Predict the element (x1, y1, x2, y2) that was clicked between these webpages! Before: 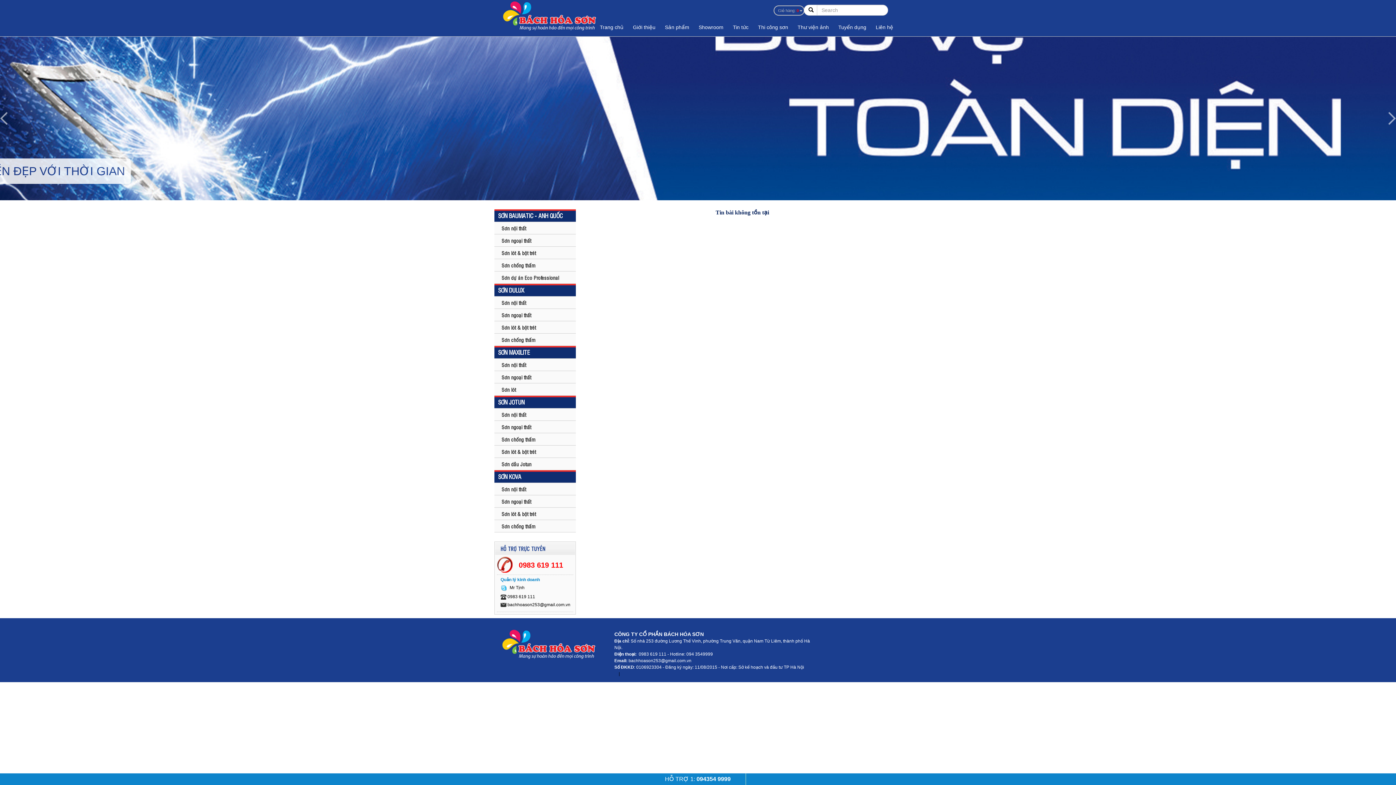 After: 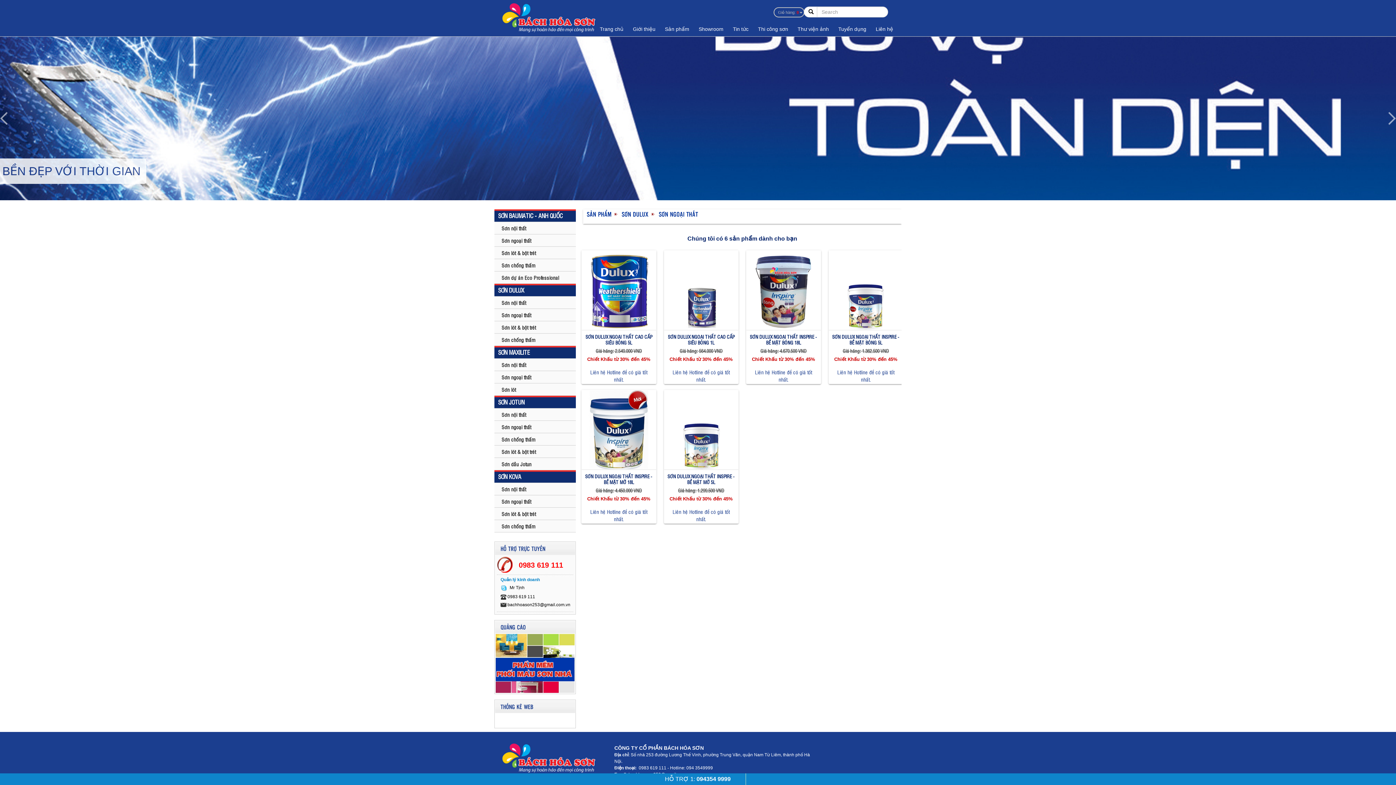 Action: label: Sơn ngoại thất bbox: (494, 309, 576, 321)